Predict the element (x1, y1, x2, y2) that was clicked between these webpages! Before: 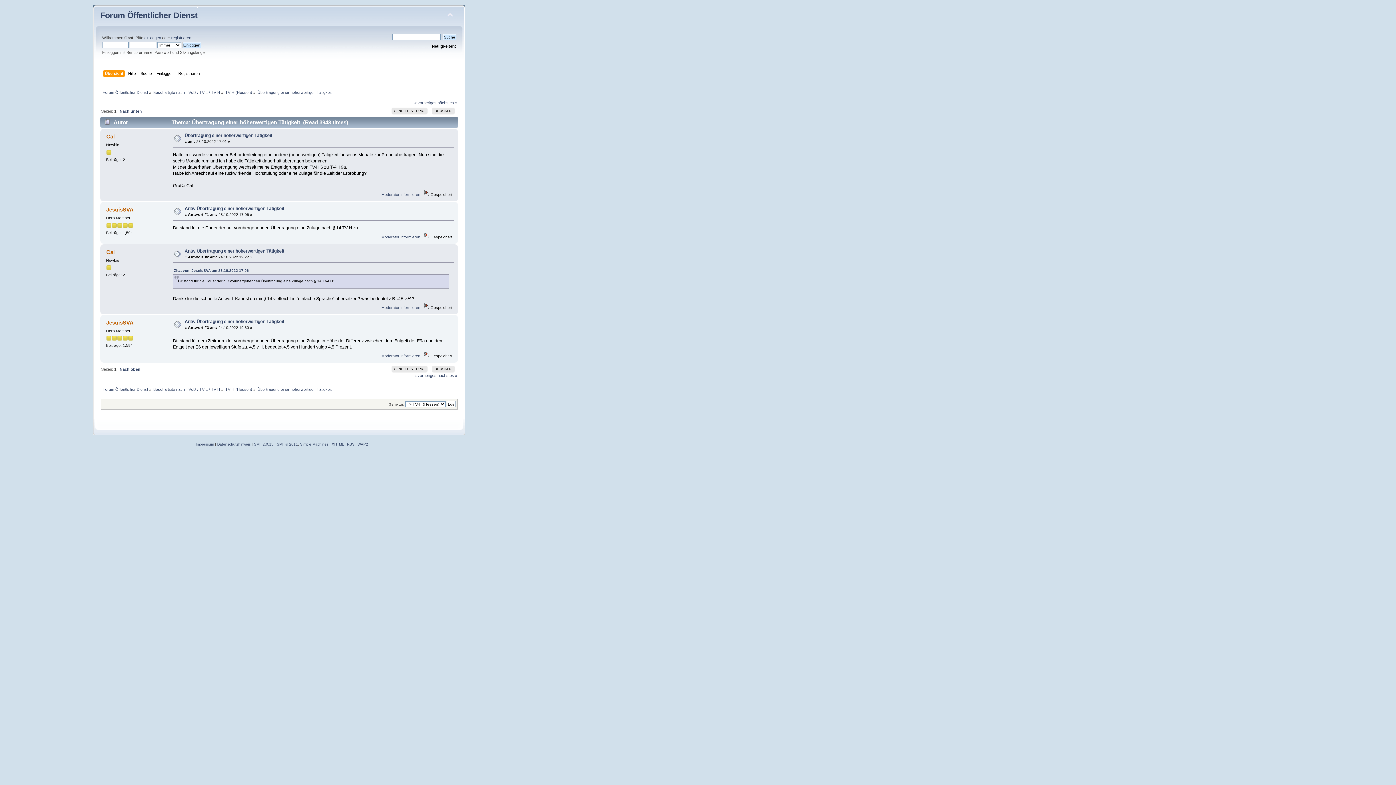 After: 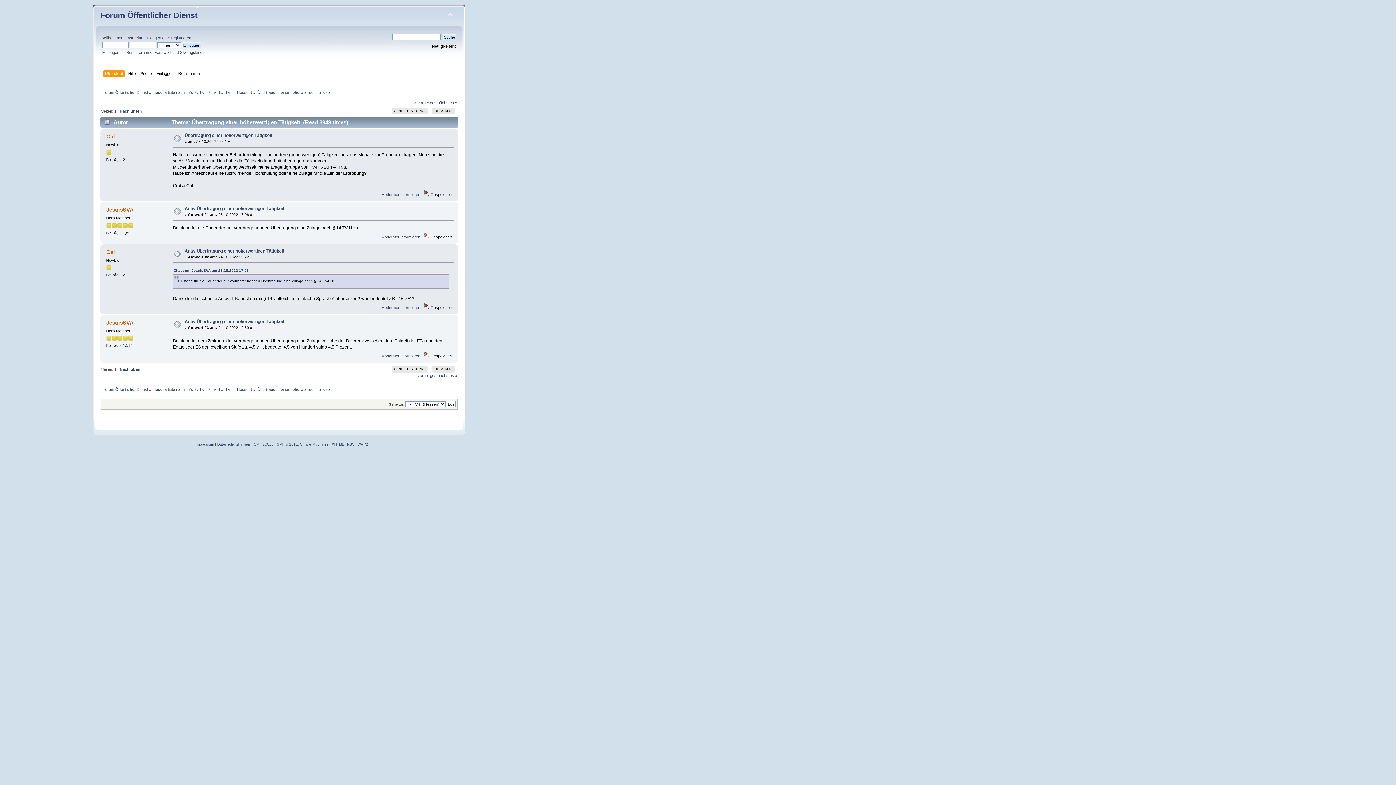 Action: label: SMF 2.0.15 bbox: (254, 442, 273, 446)